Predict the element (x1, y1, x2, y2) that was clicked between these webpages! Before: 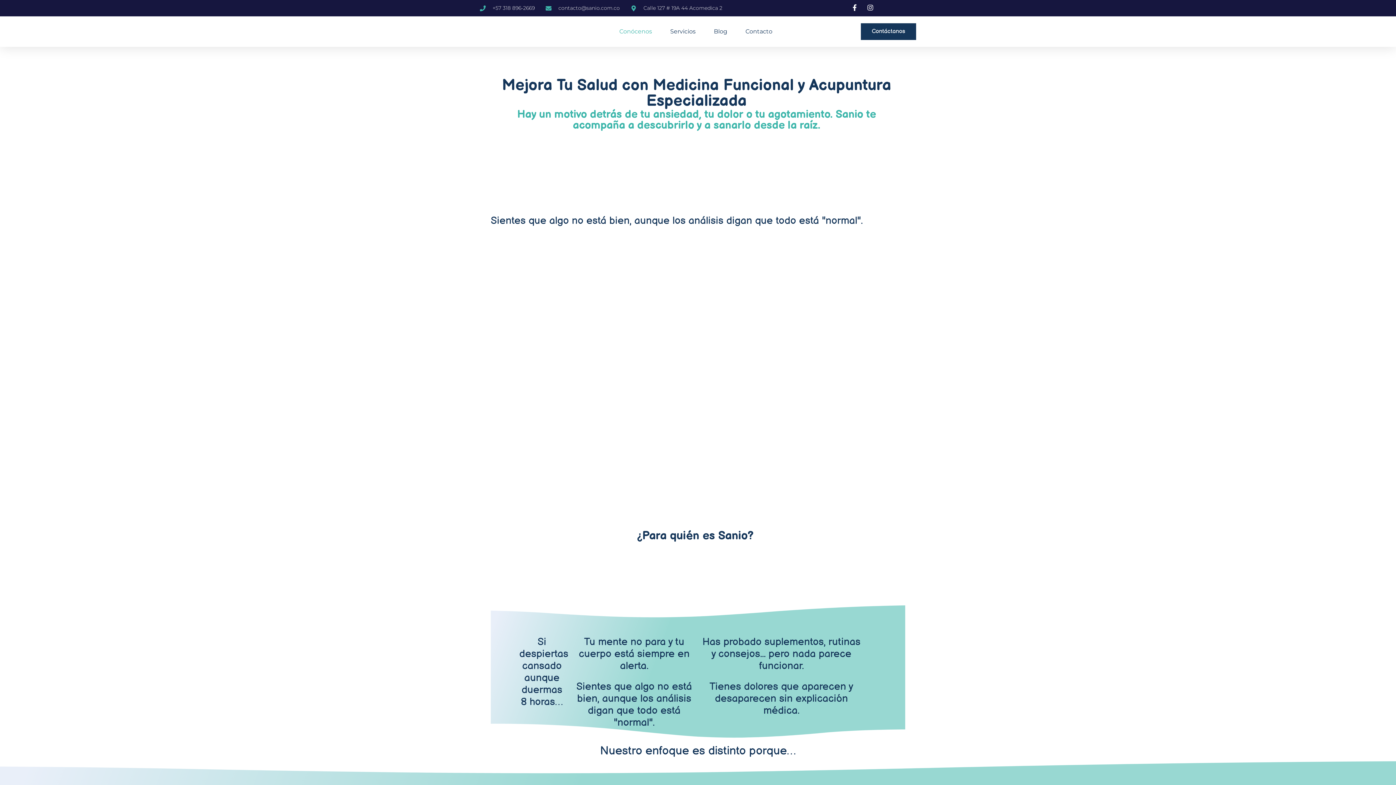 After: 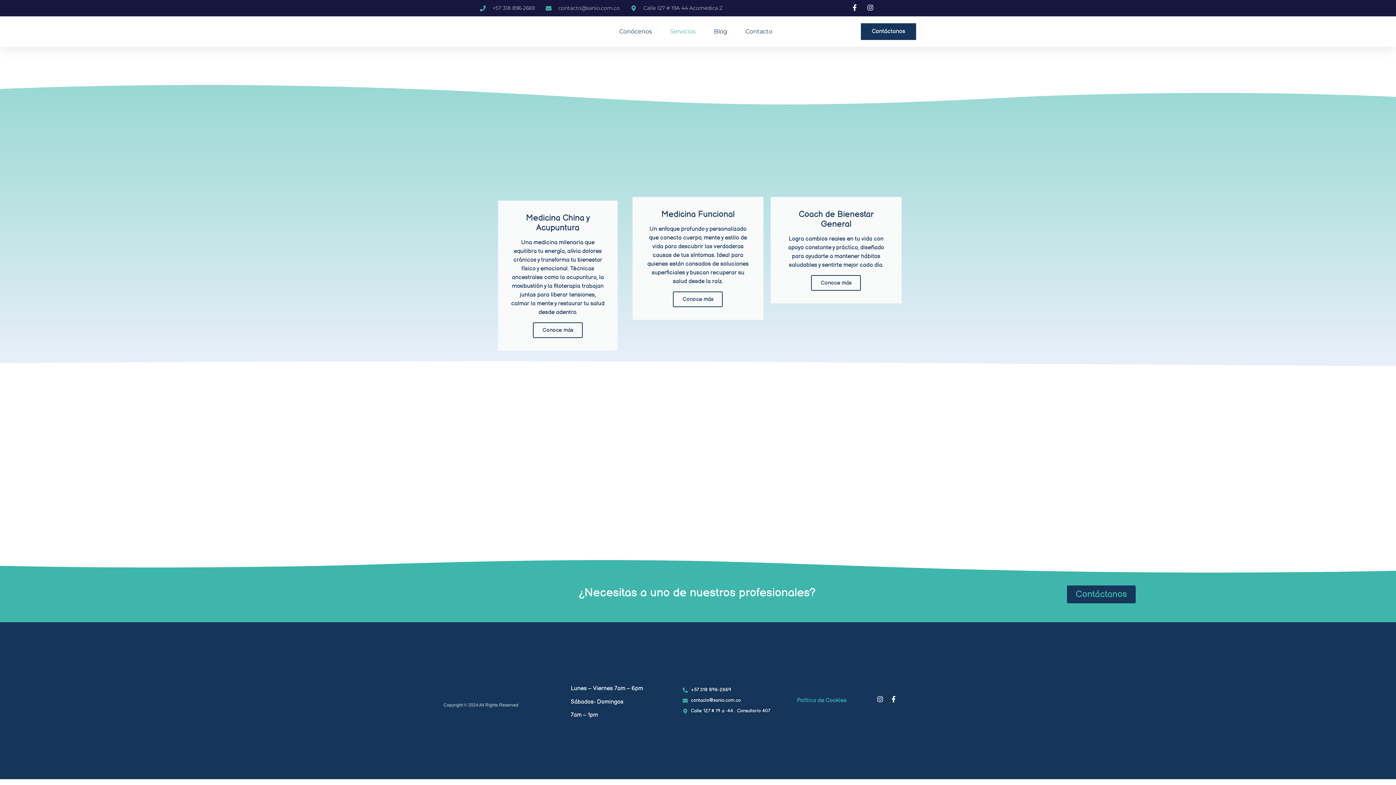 Action: label: Servicios bbox: (670, 23, 695, 40)